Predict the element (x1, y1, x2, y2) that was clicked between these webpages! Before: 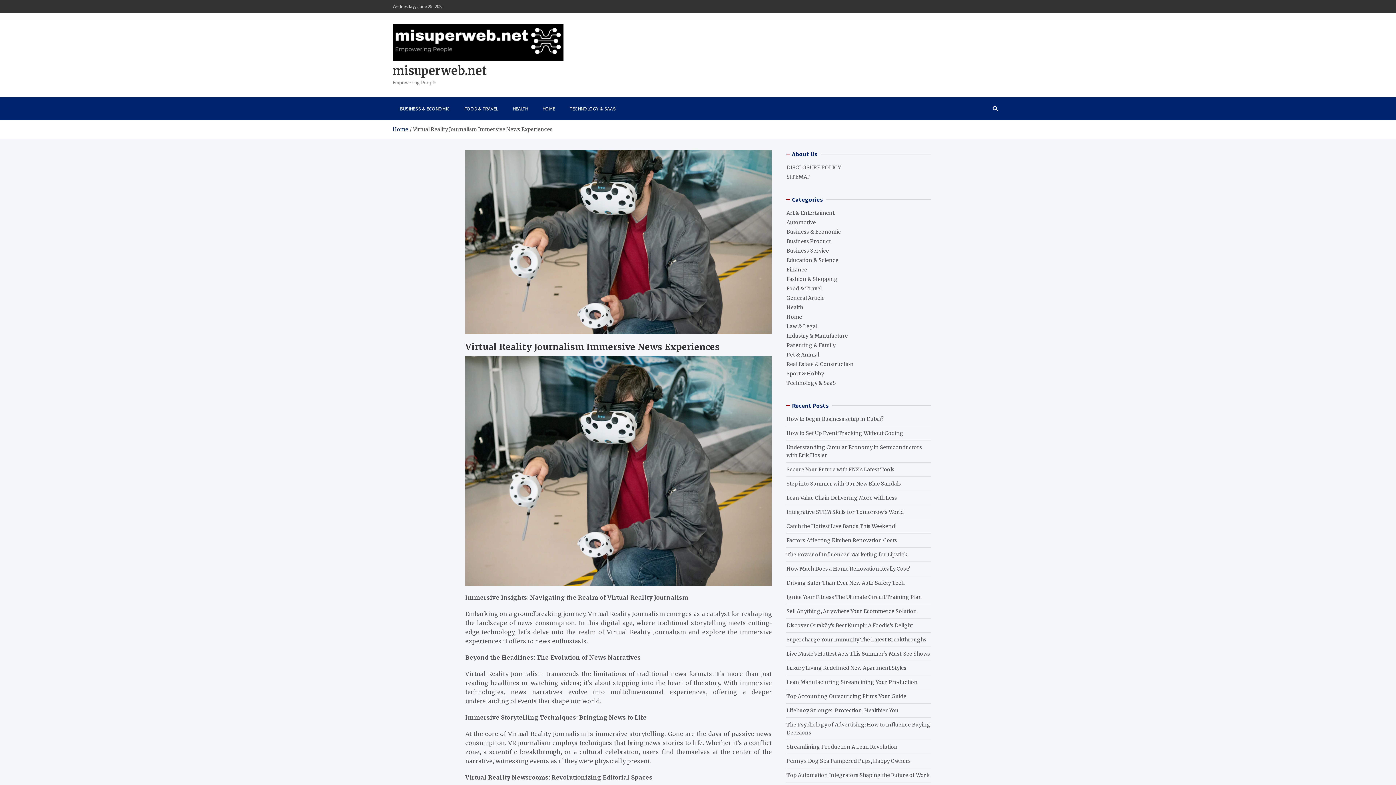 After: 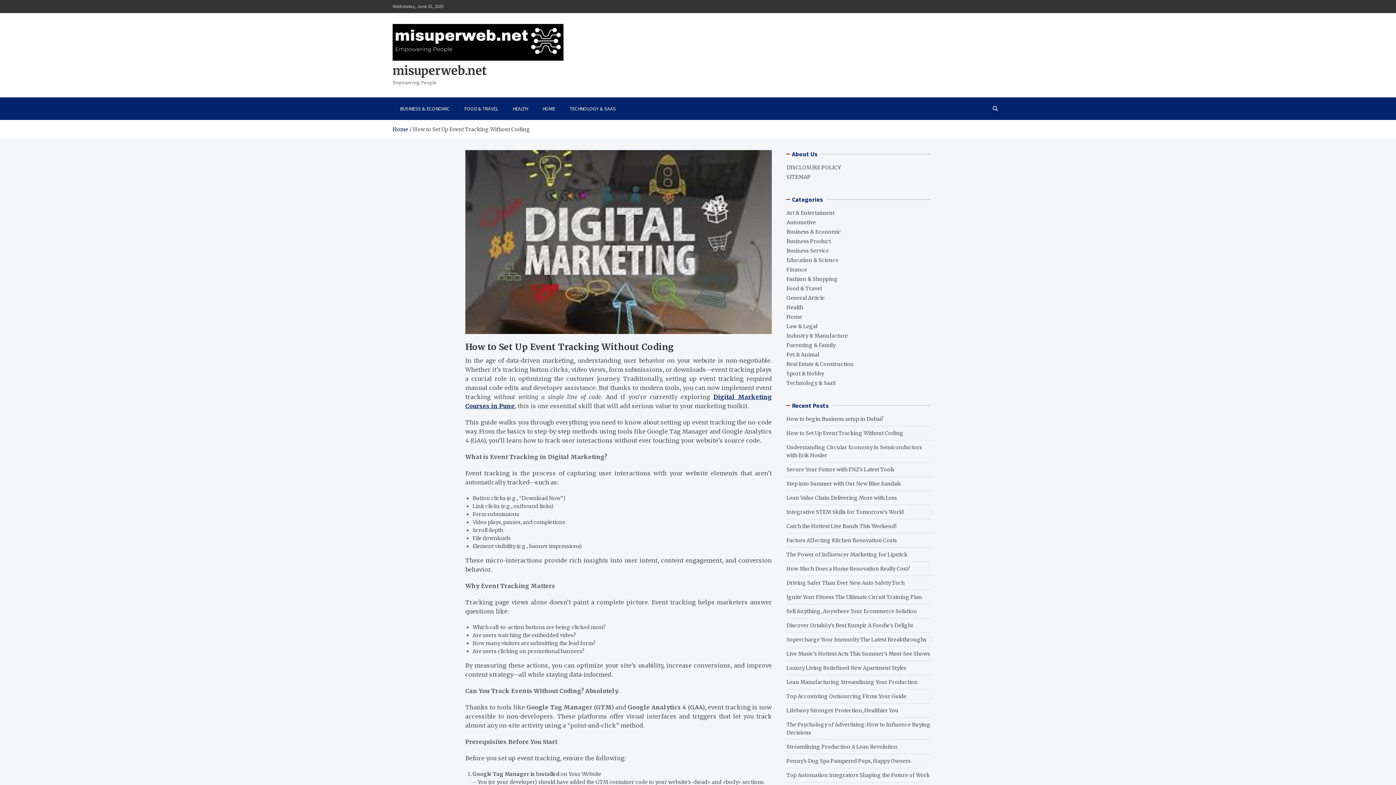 Action: bbox: (786, 430, 903, 436) label: How to Set Up Event Tracking Without Coding